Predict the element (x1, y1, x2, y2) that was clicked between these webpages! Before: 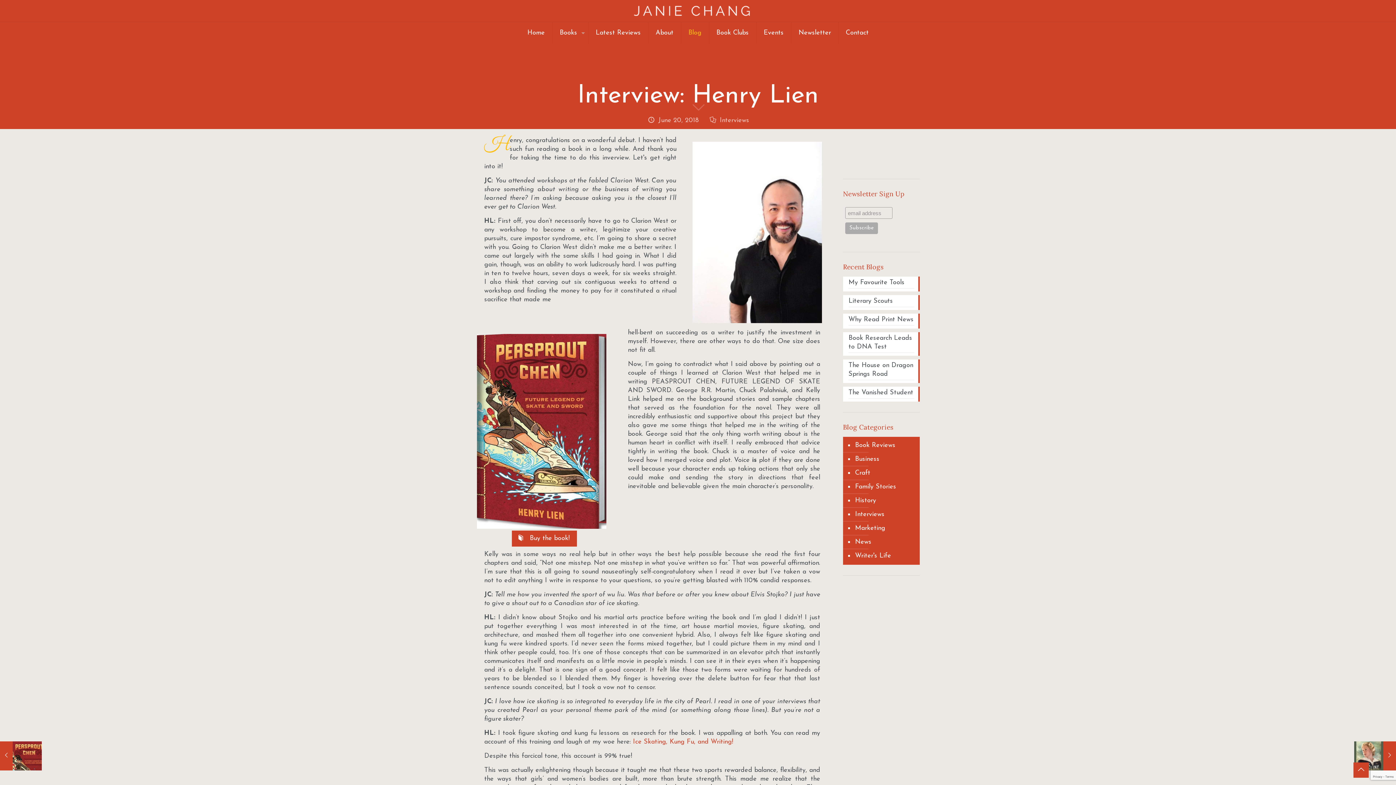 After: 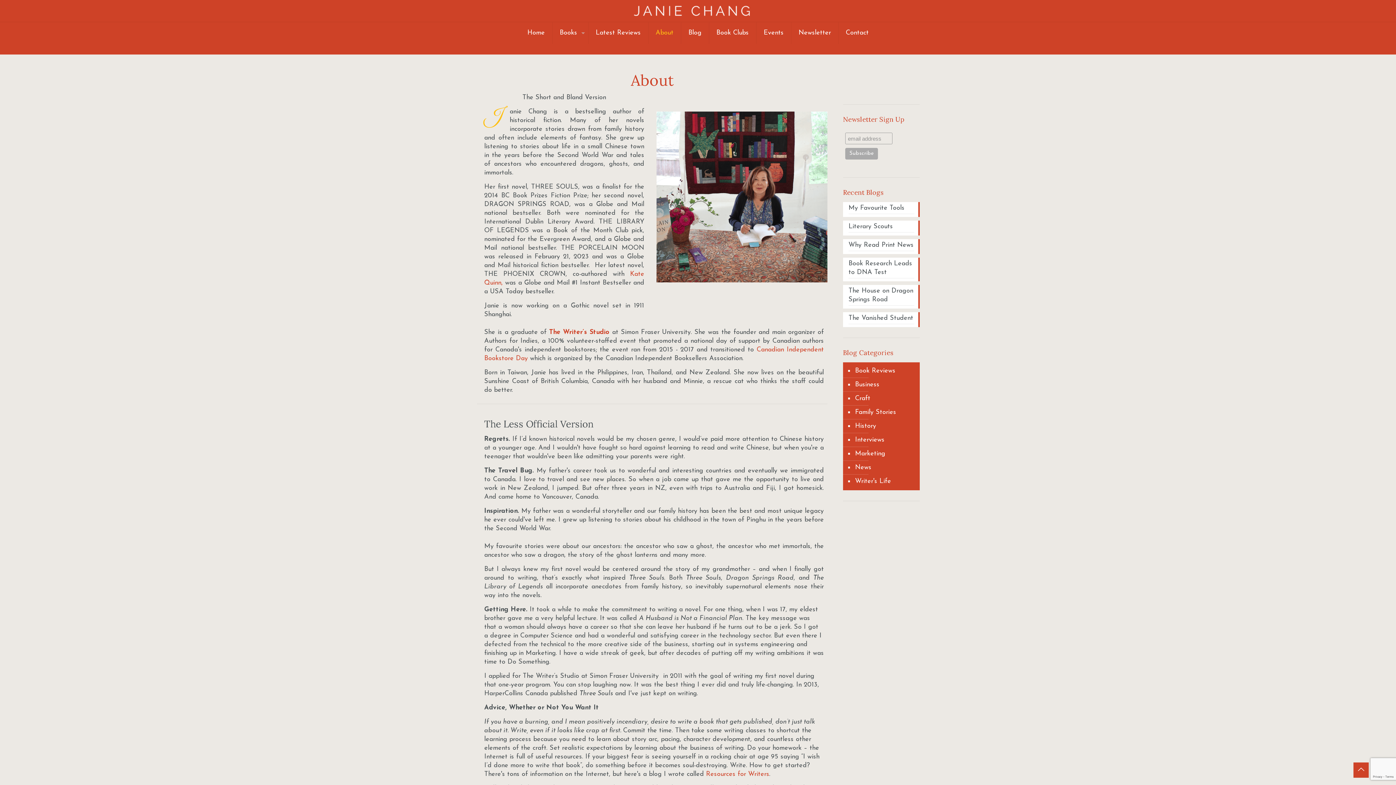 Action: label: About bbox: (648, 22, 681, 44)